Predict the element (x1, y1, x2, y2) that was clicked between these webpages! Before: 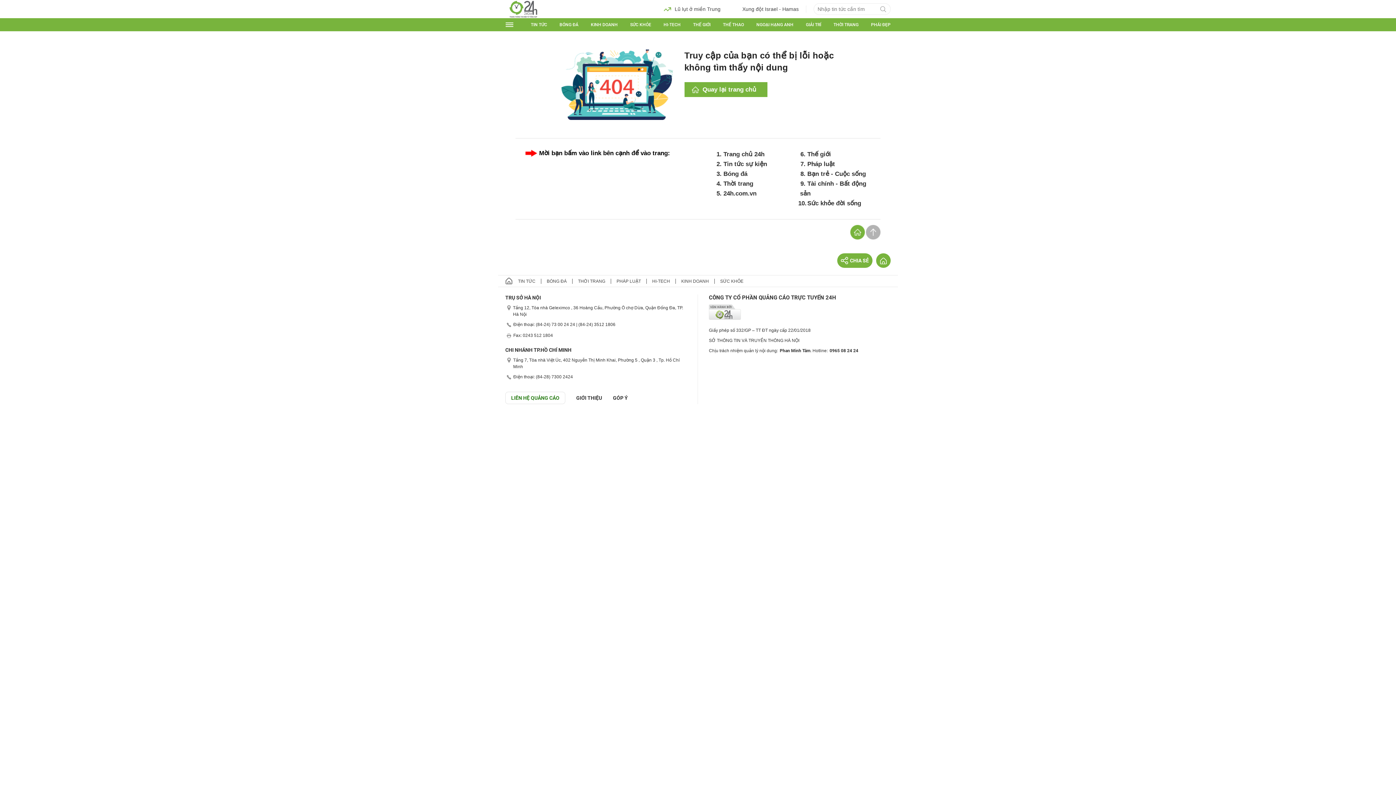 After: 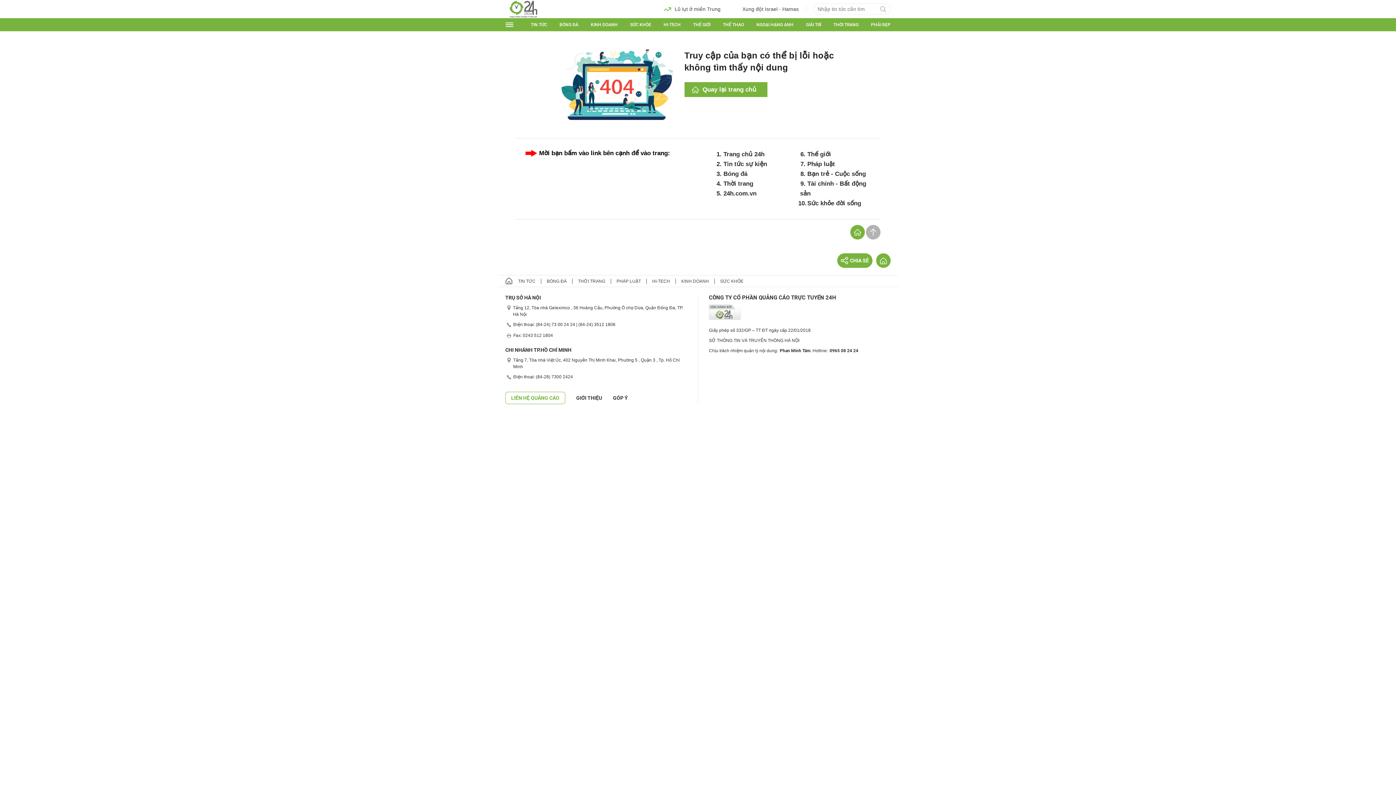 Action: bbox: (505, 392, 565, 404) label: LIÊN HỆ QUẢNG CÁO